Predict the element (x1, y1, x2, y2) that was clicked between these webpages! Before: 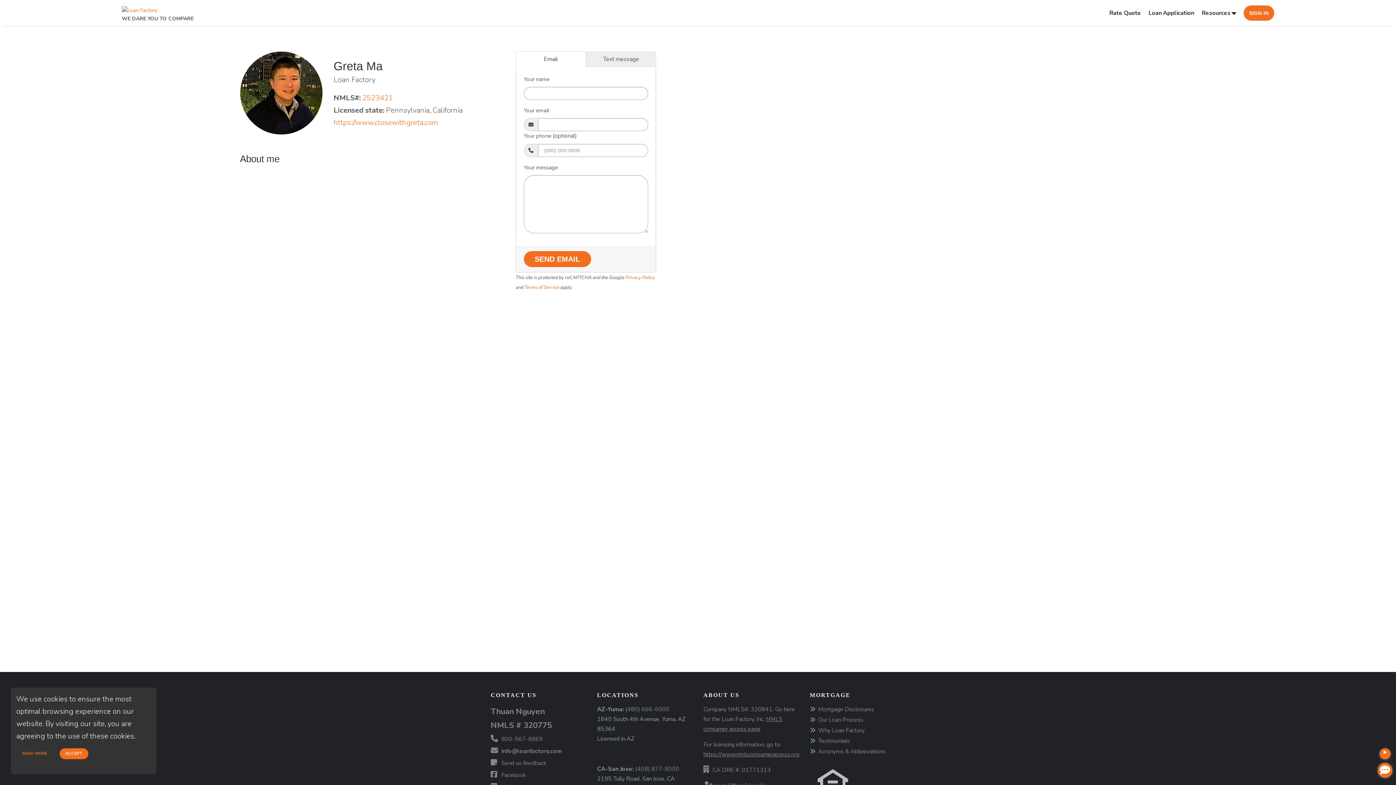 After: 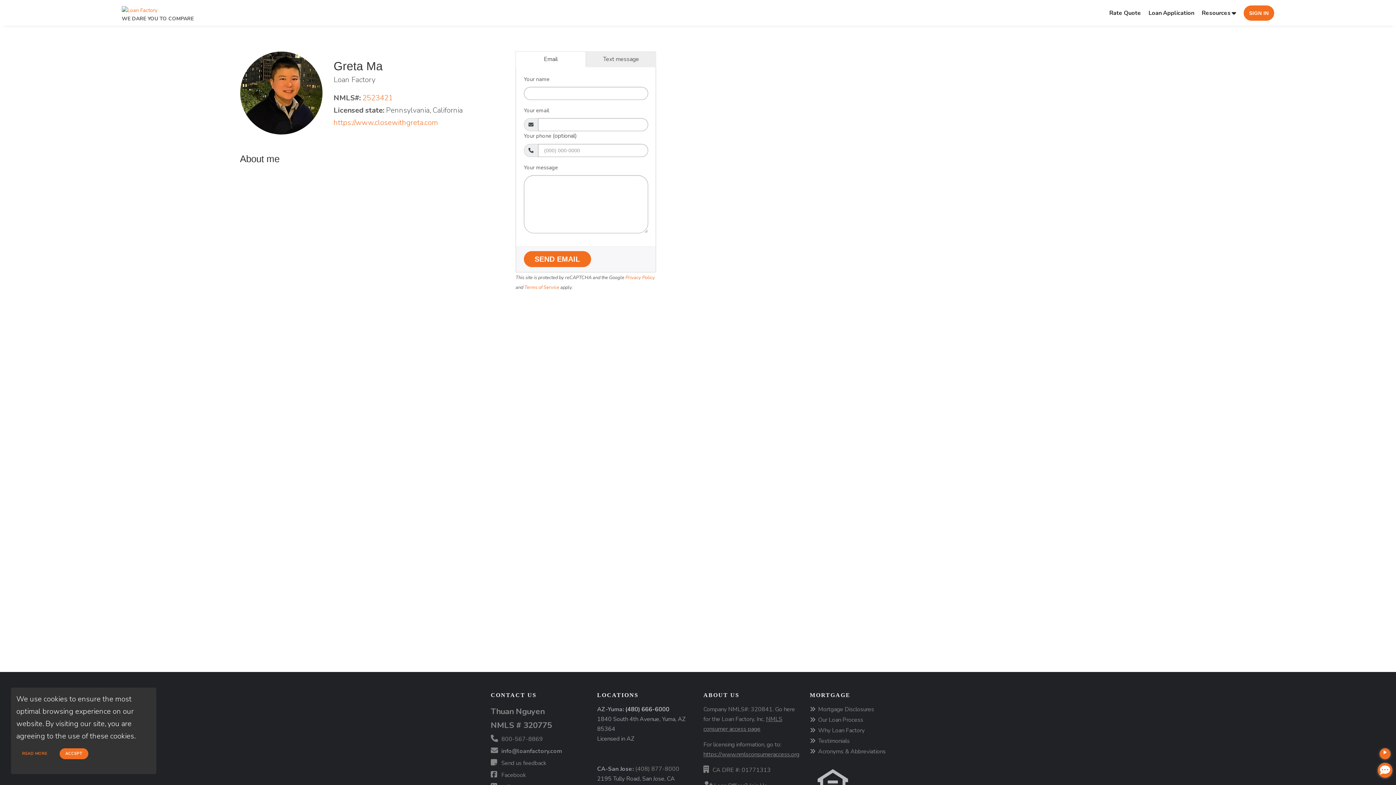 Action: label: (480) 666-6000 bbox: (626, 707, 665, 713)